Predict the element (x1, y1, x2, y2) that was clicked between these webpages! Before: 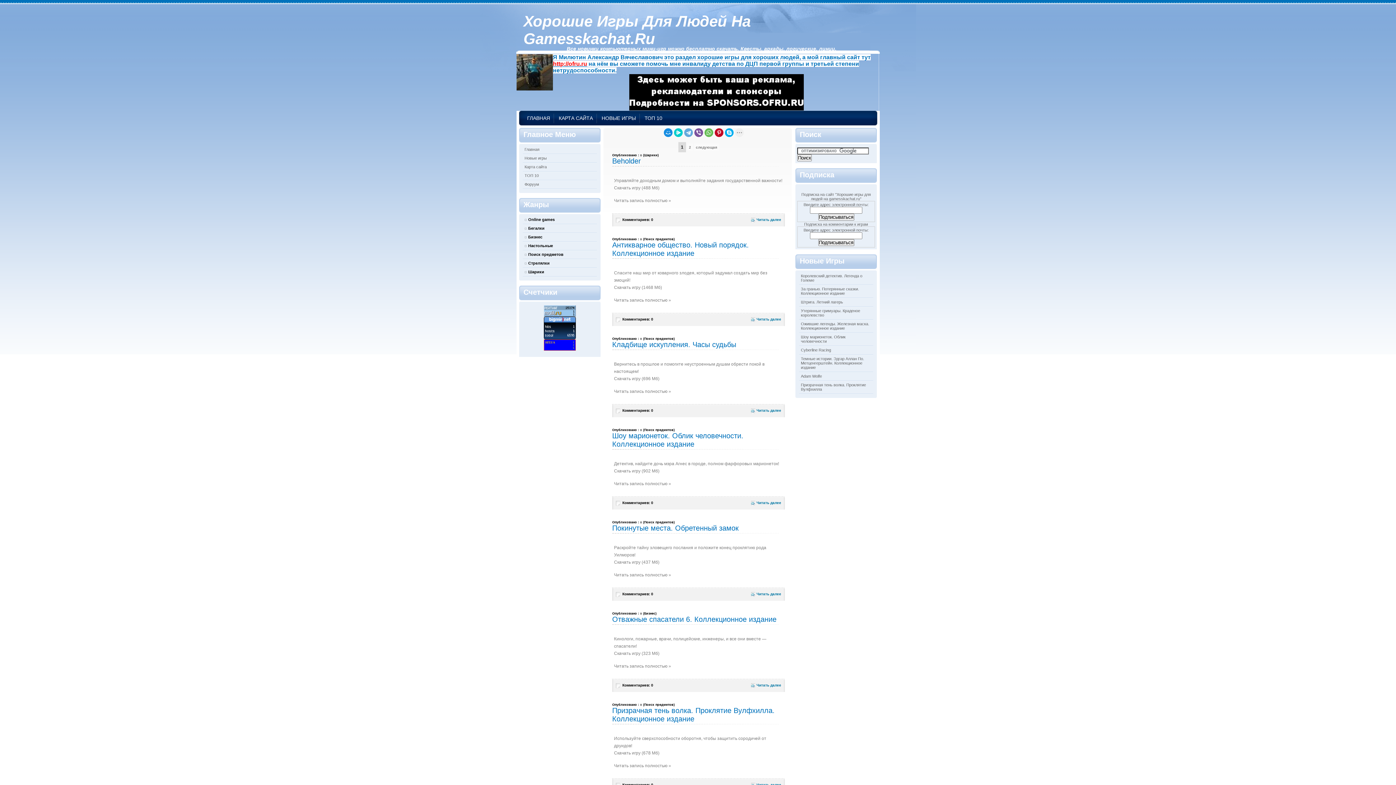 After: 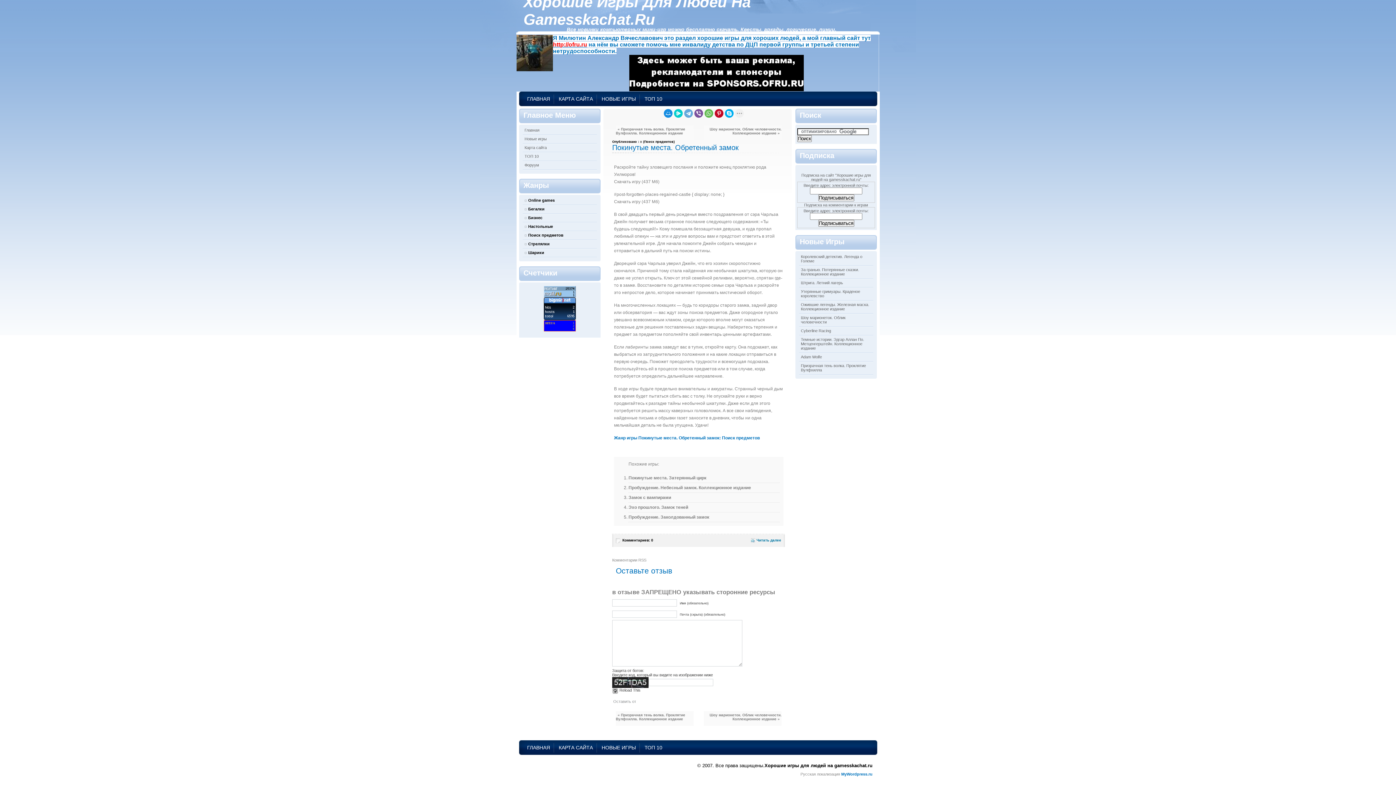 Action: bbox: (616, 592, 653, 600) label: Комментариев: 0